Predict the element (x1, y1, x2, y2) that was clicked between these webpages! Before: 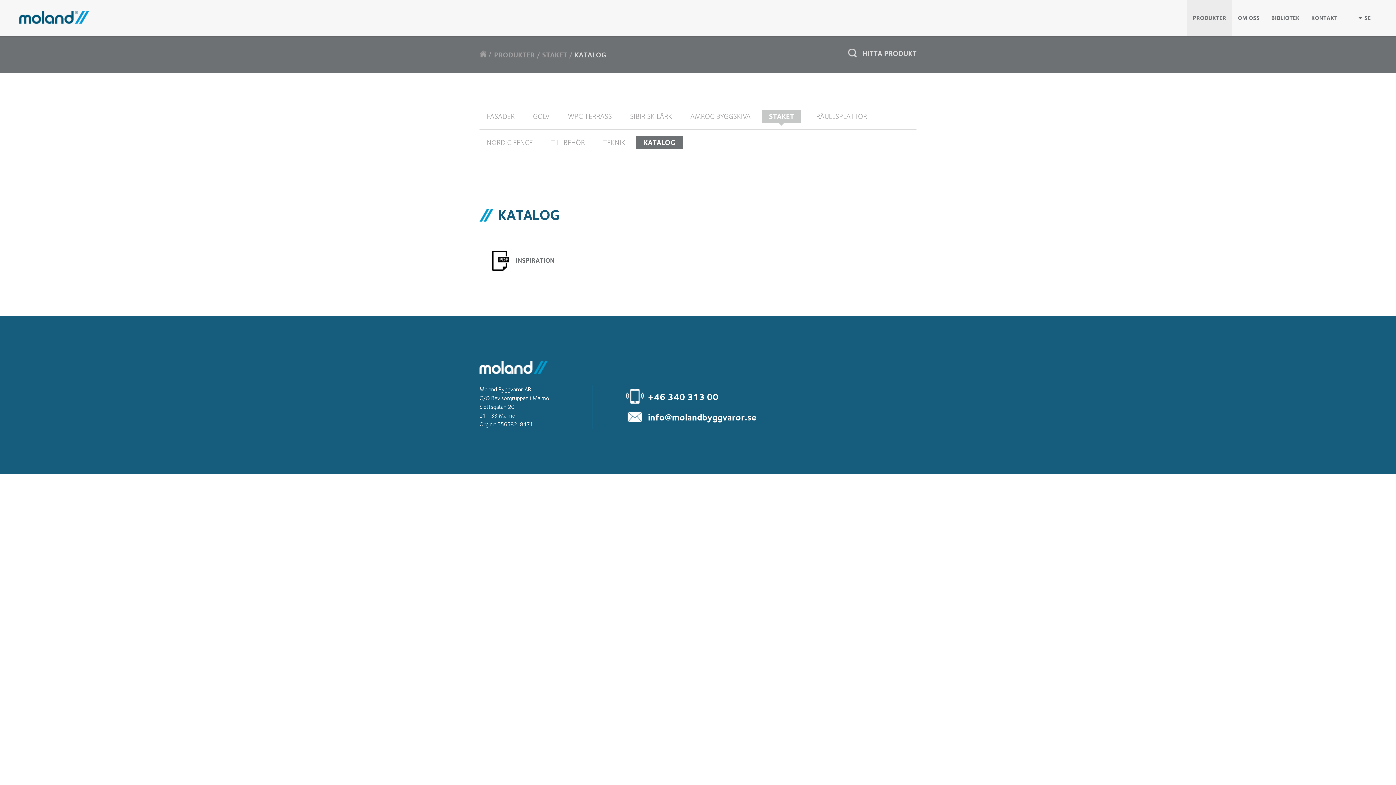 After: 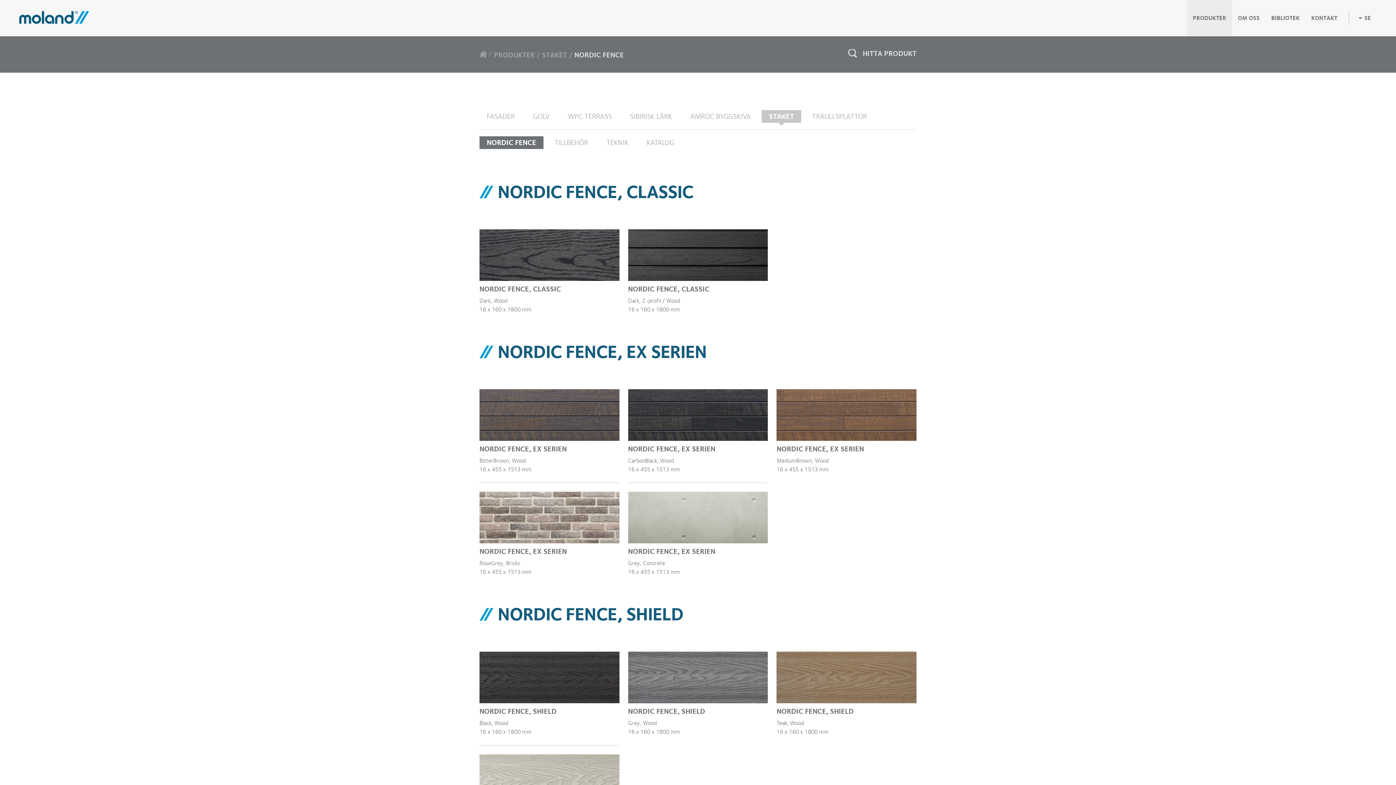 Action: label: NORDIC FENCE bbox: (479, 136, 540, 149)